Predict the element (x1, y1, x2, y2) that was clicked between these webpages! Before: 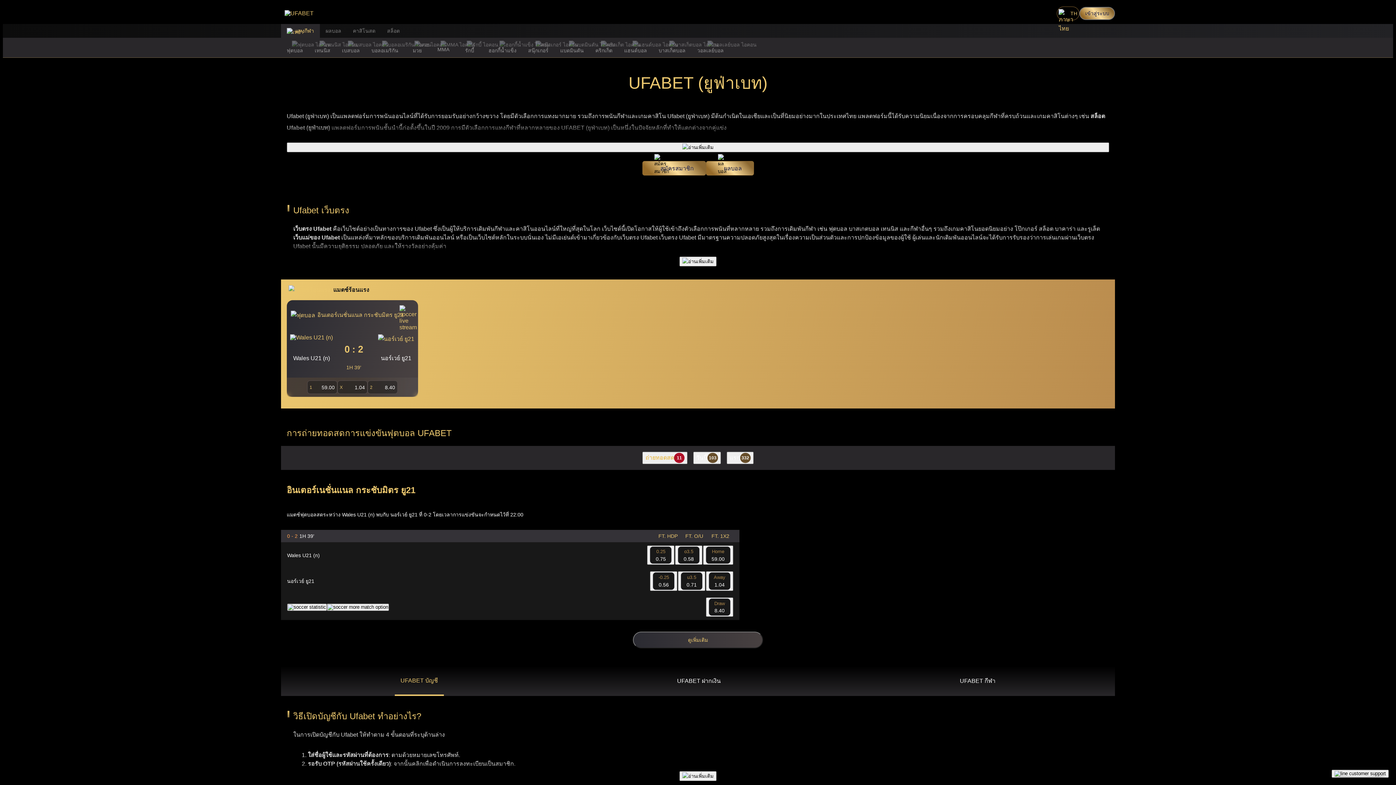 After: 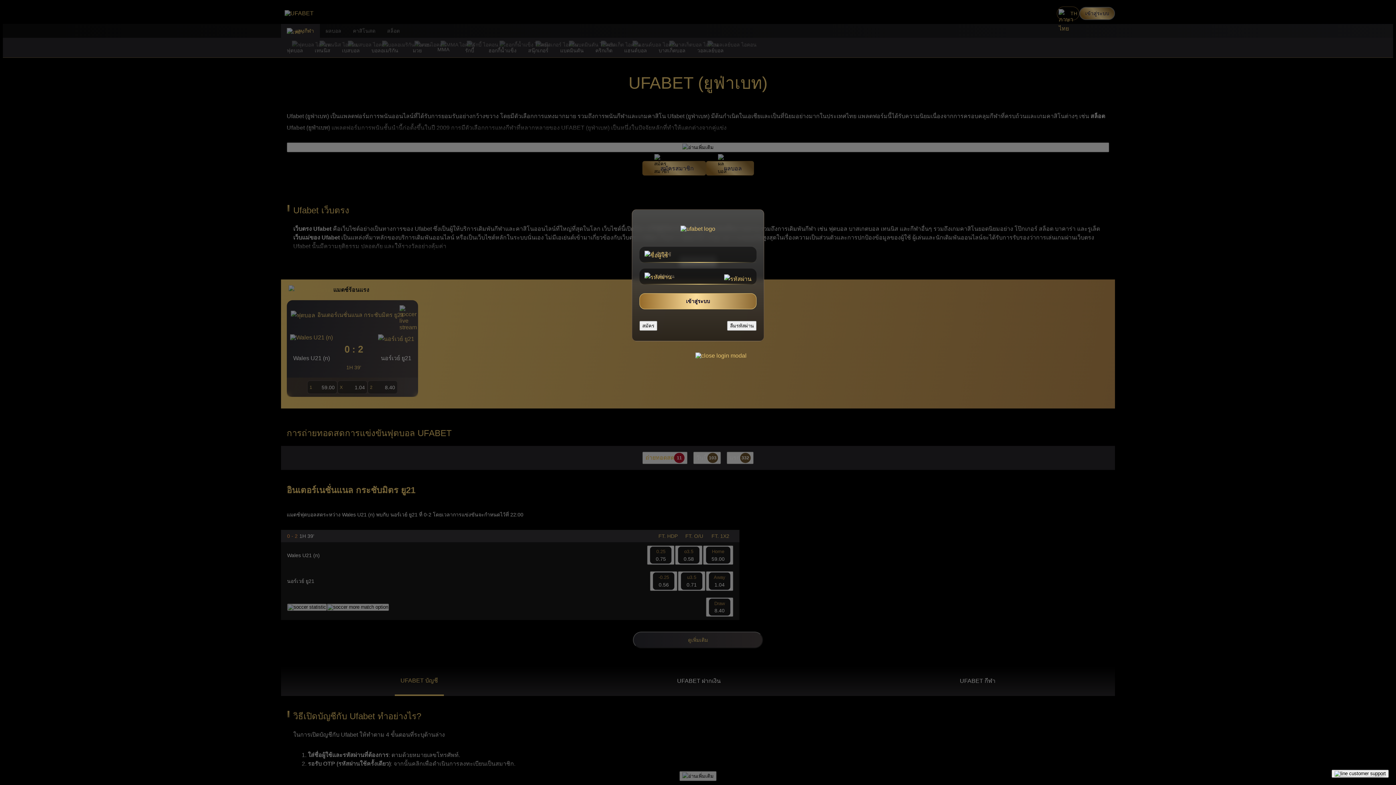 Action: bbox: (367, 380, 397, 394) label: 2
8.40